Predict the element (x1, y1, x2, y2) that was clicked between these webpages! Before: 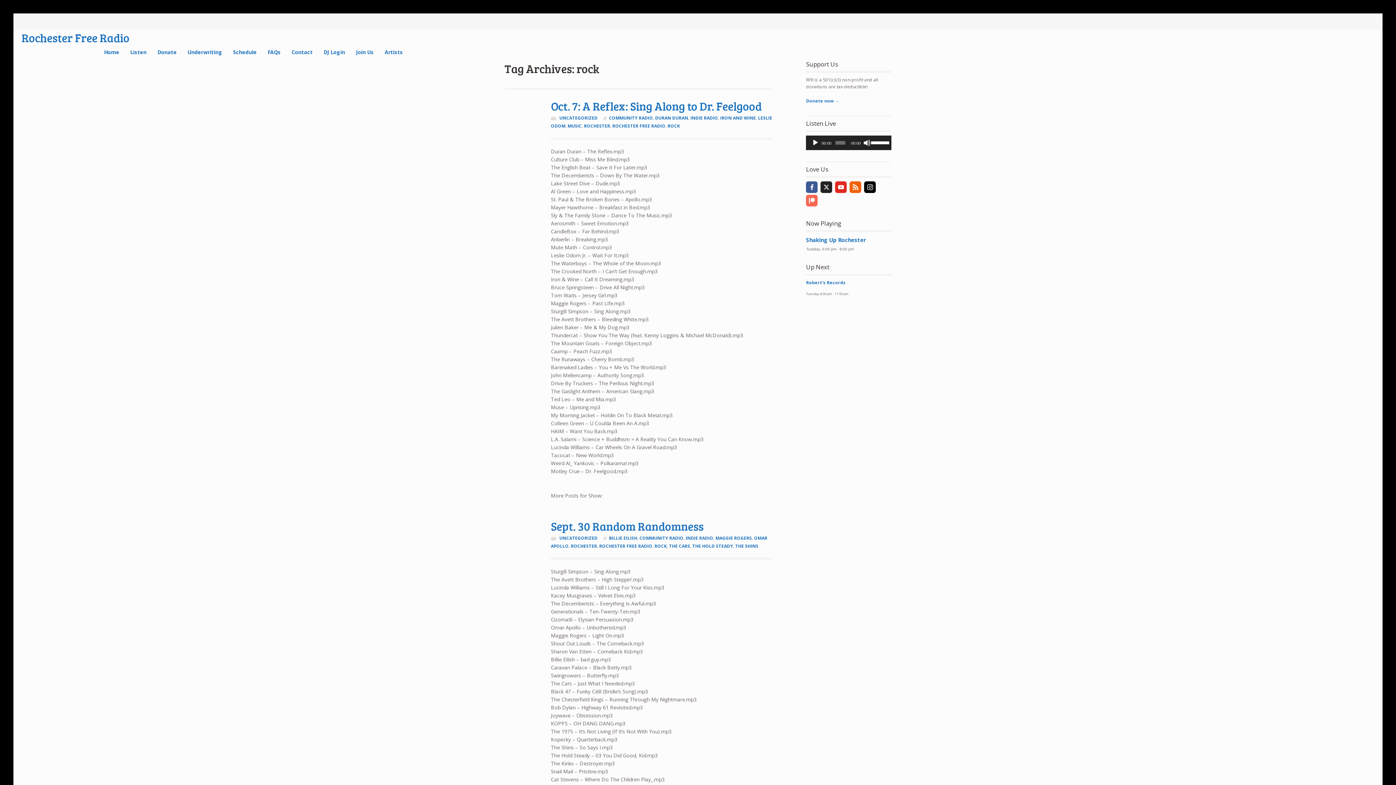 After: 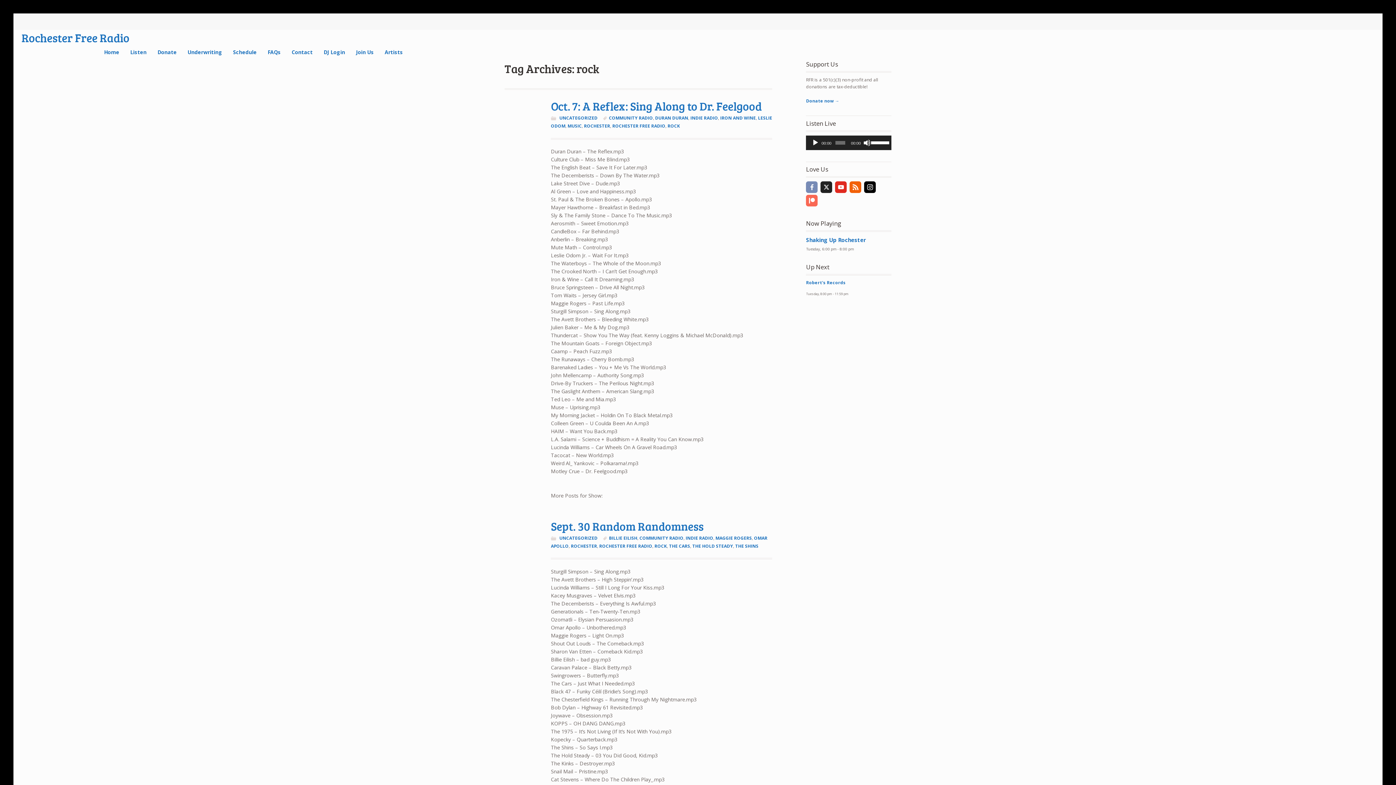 Action: bbox: (806, 181, 817, 193) label: facebook